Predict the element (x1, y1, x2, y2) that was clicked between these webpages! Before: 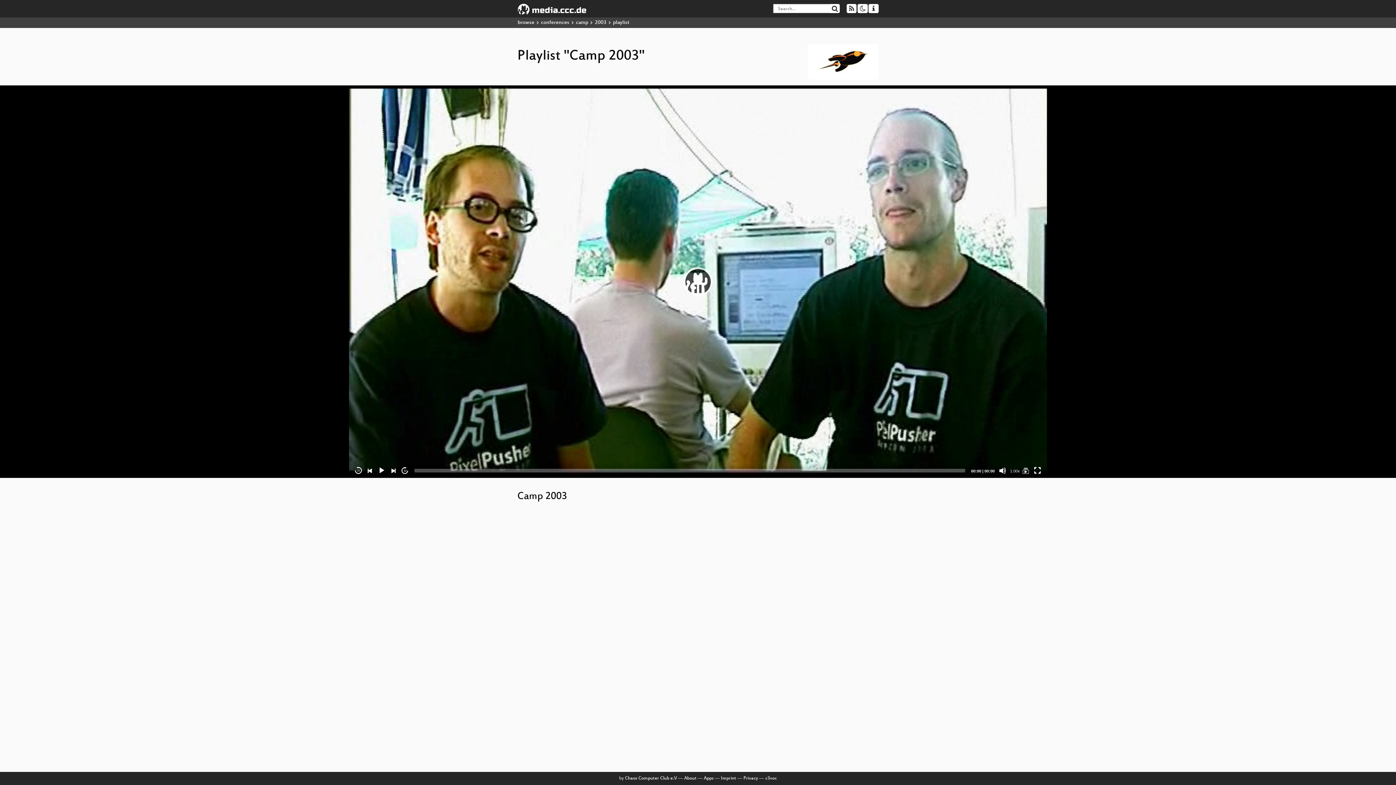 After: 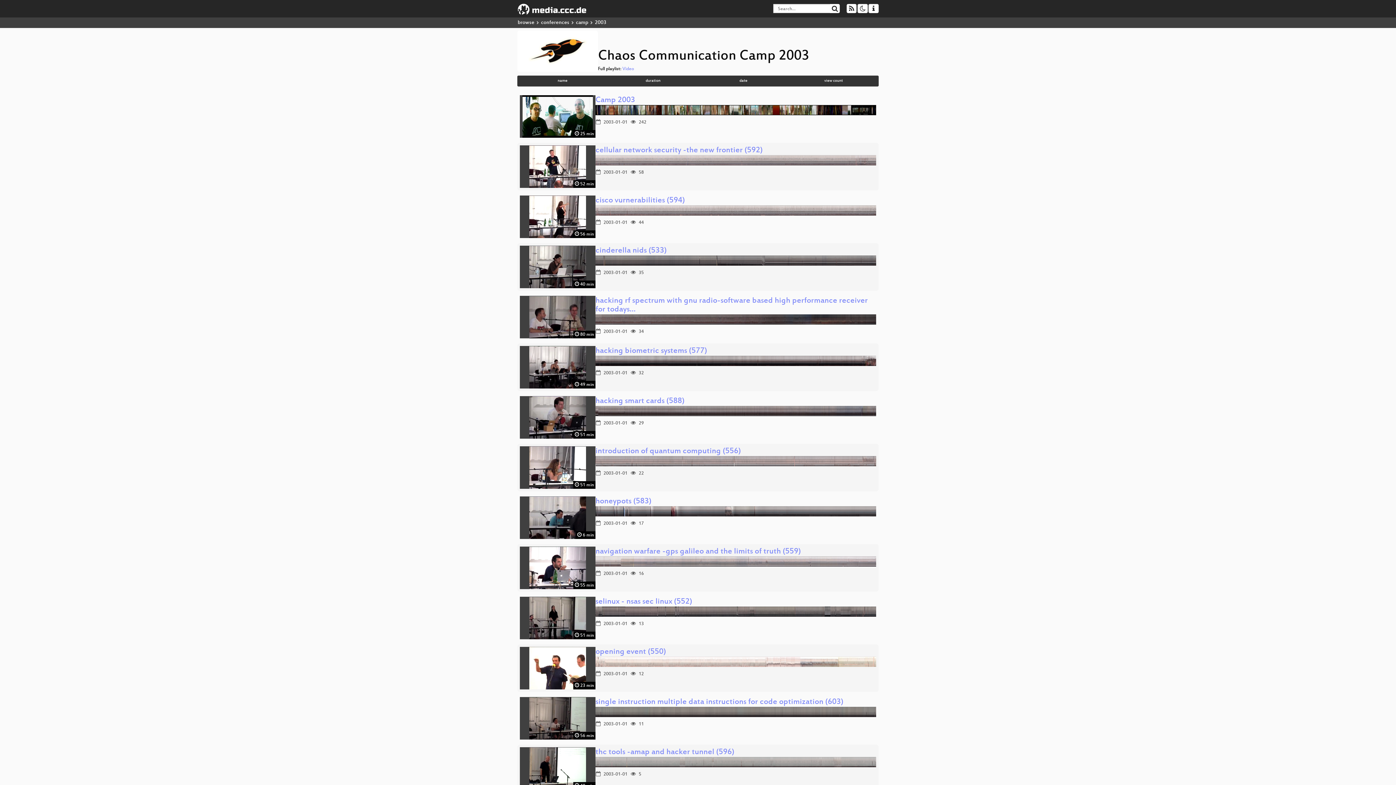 Action: label: 2003 bbox: (594, 19, 606, 25)